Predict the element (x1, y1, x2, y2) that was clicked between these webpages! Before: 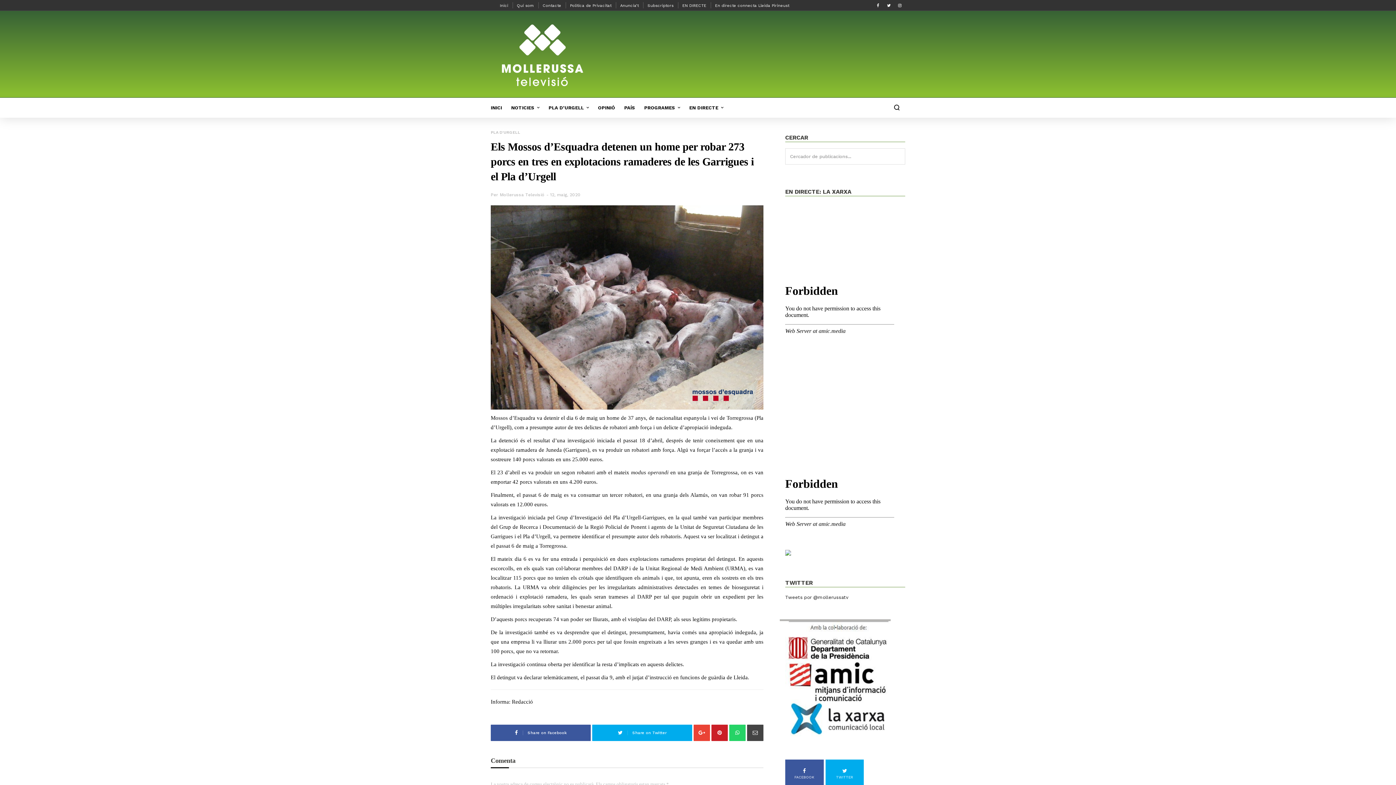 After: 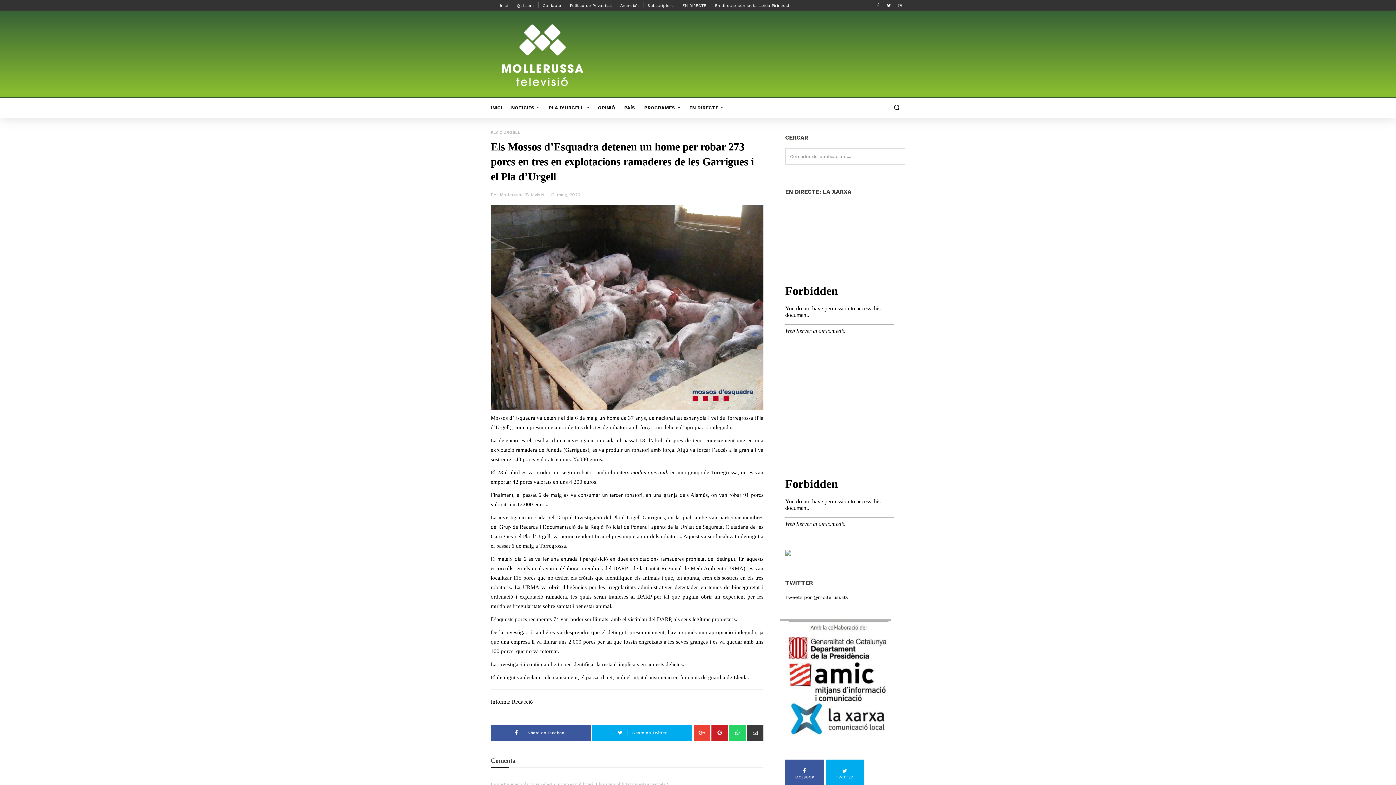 Action: bbox: (747, 725, 763, 741)